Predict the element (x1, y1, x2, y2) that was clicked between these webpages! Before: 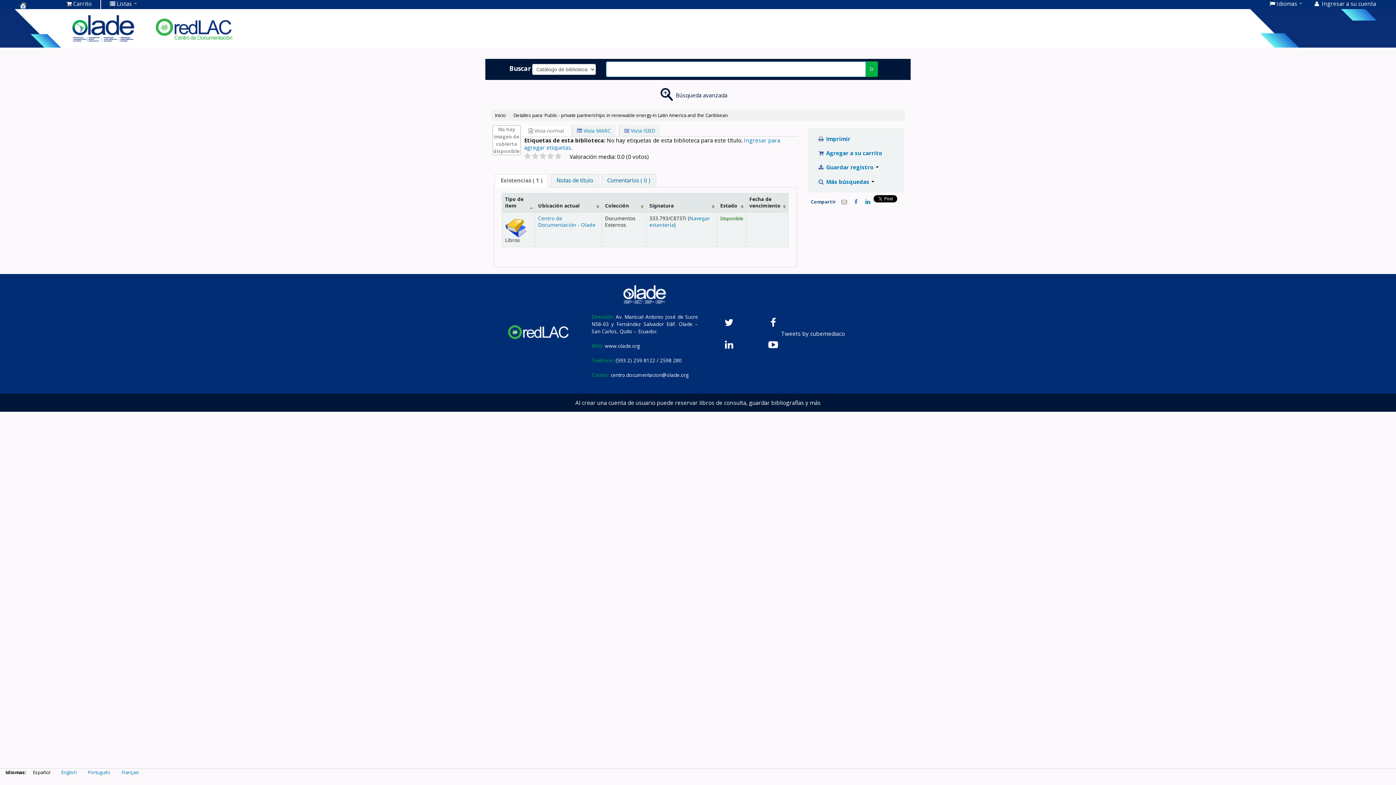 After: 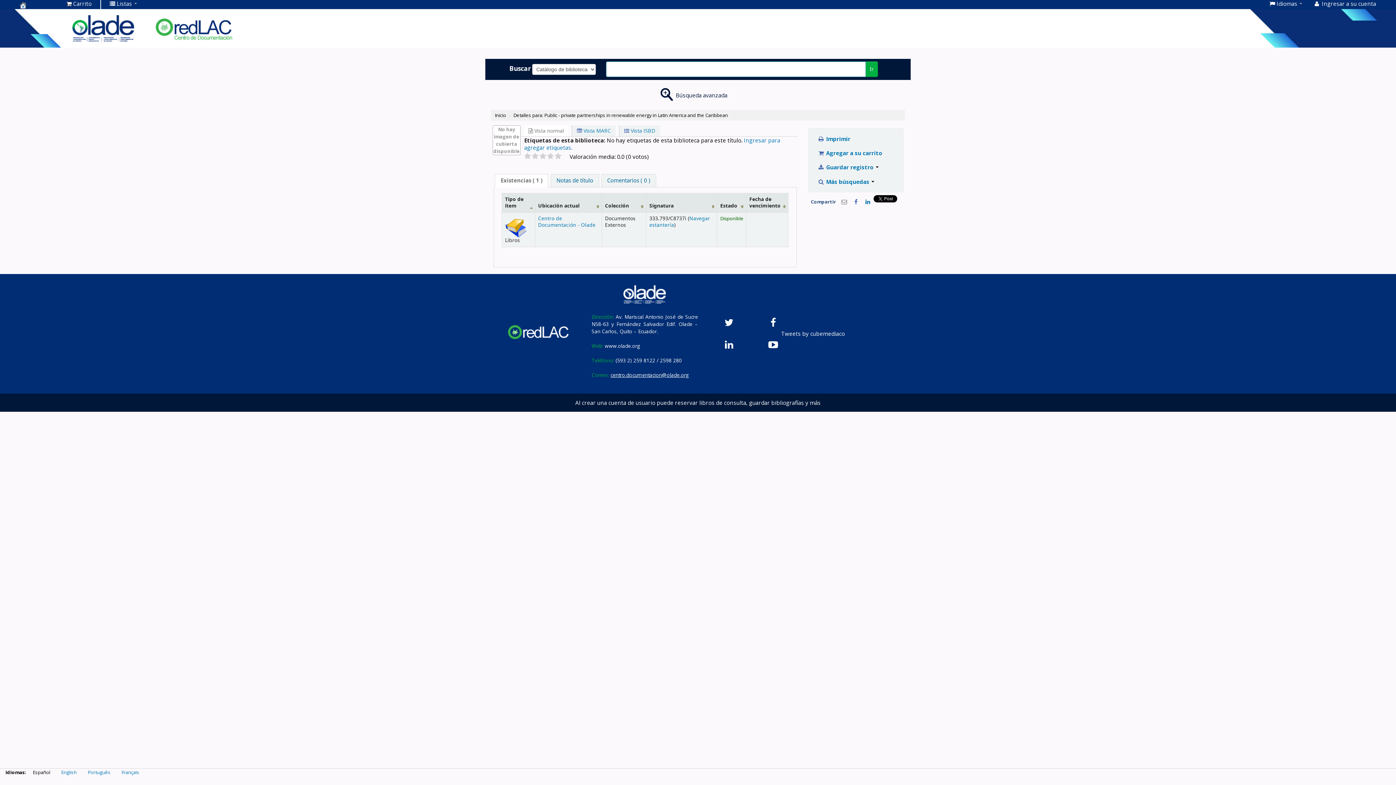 Action: label: centro.documentacion@olade.org bbox: (610, 371, 688, 378)